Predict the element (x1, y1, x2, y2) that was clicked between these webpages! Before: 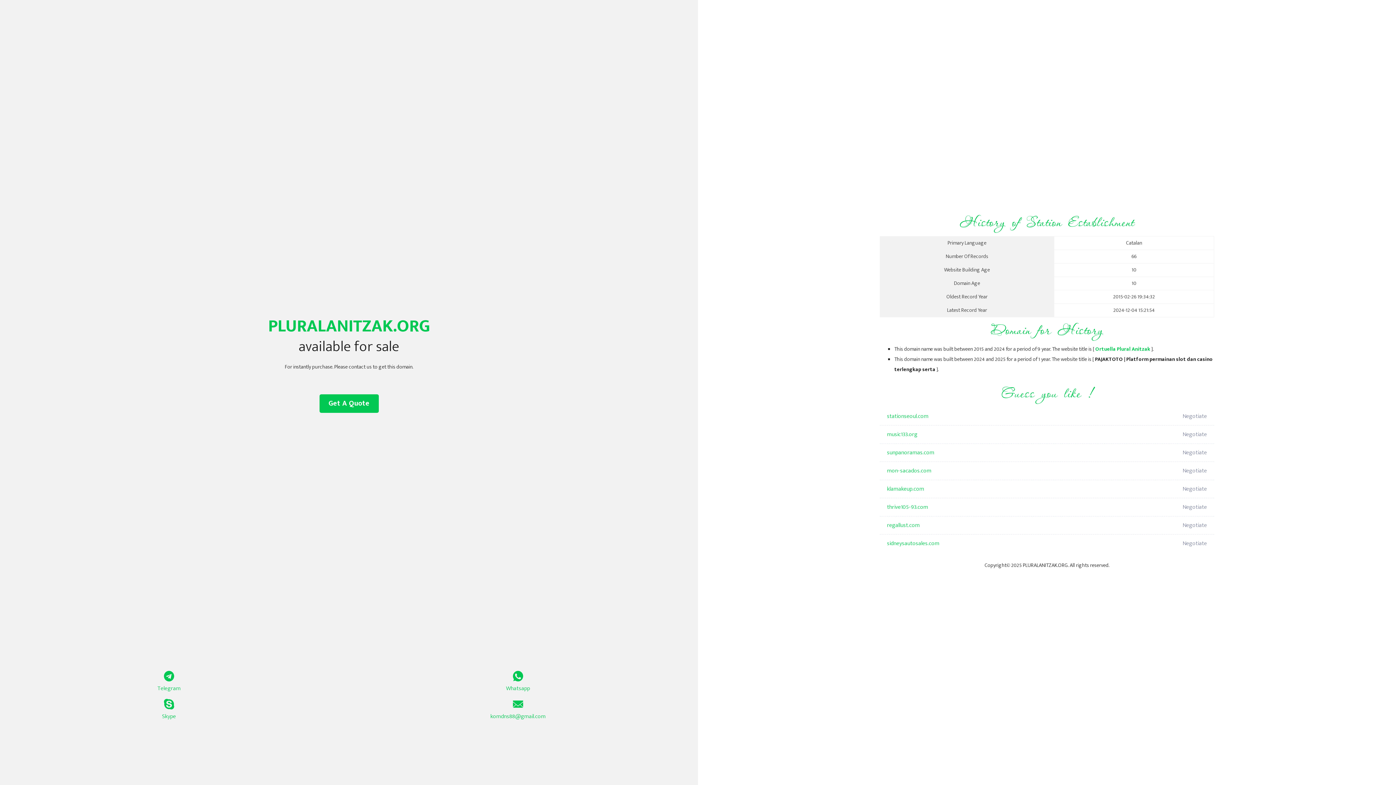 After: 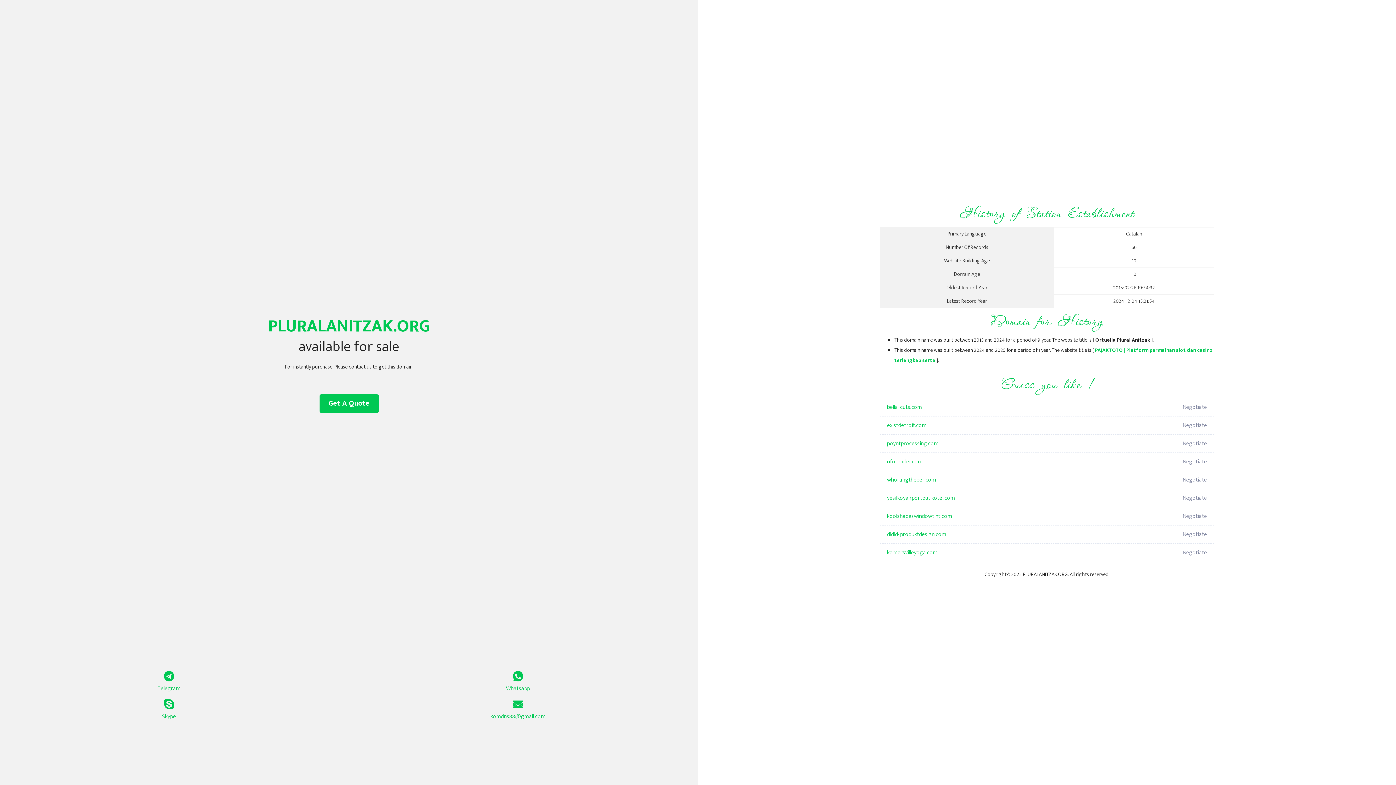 Action: bbox: (1095, 345, 1150, 353) label: Ortuella Plural Anitzak